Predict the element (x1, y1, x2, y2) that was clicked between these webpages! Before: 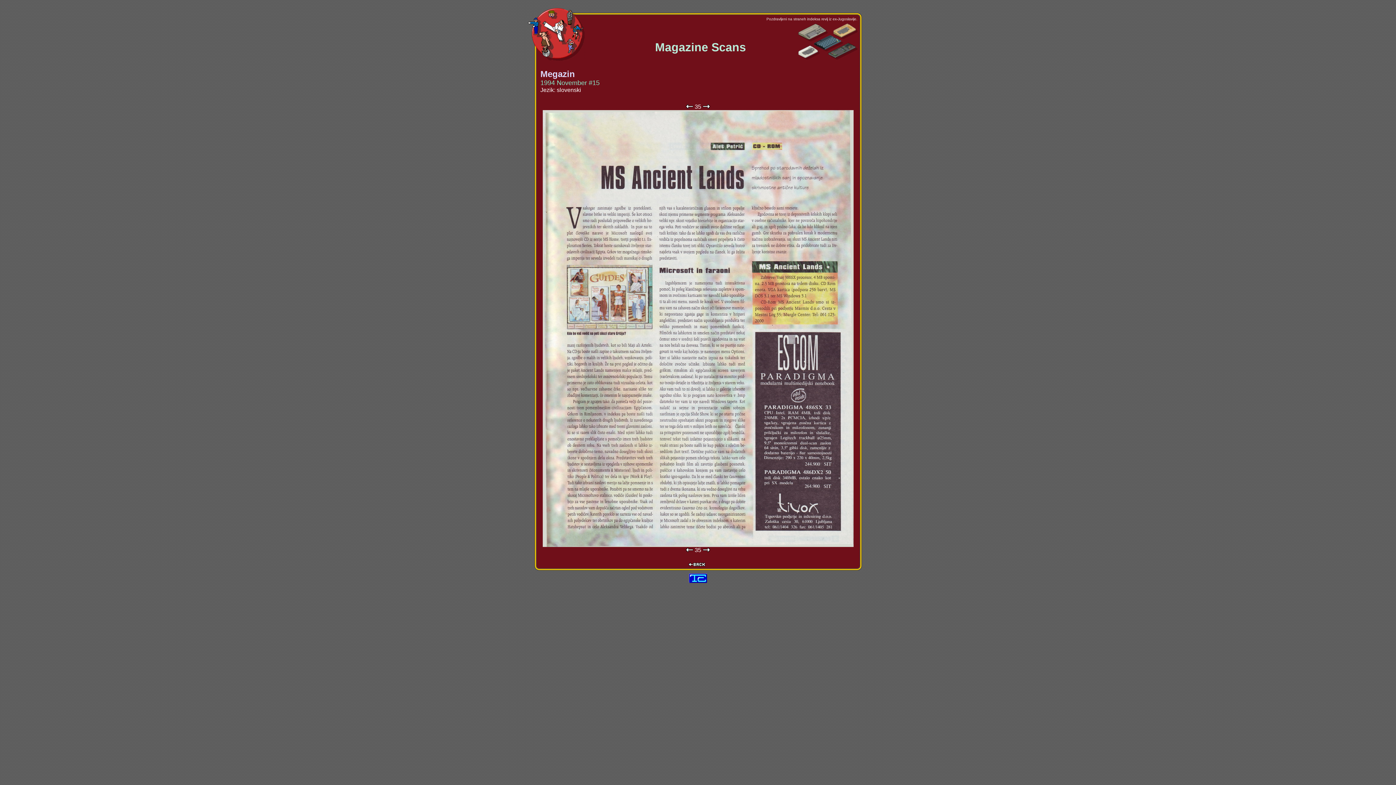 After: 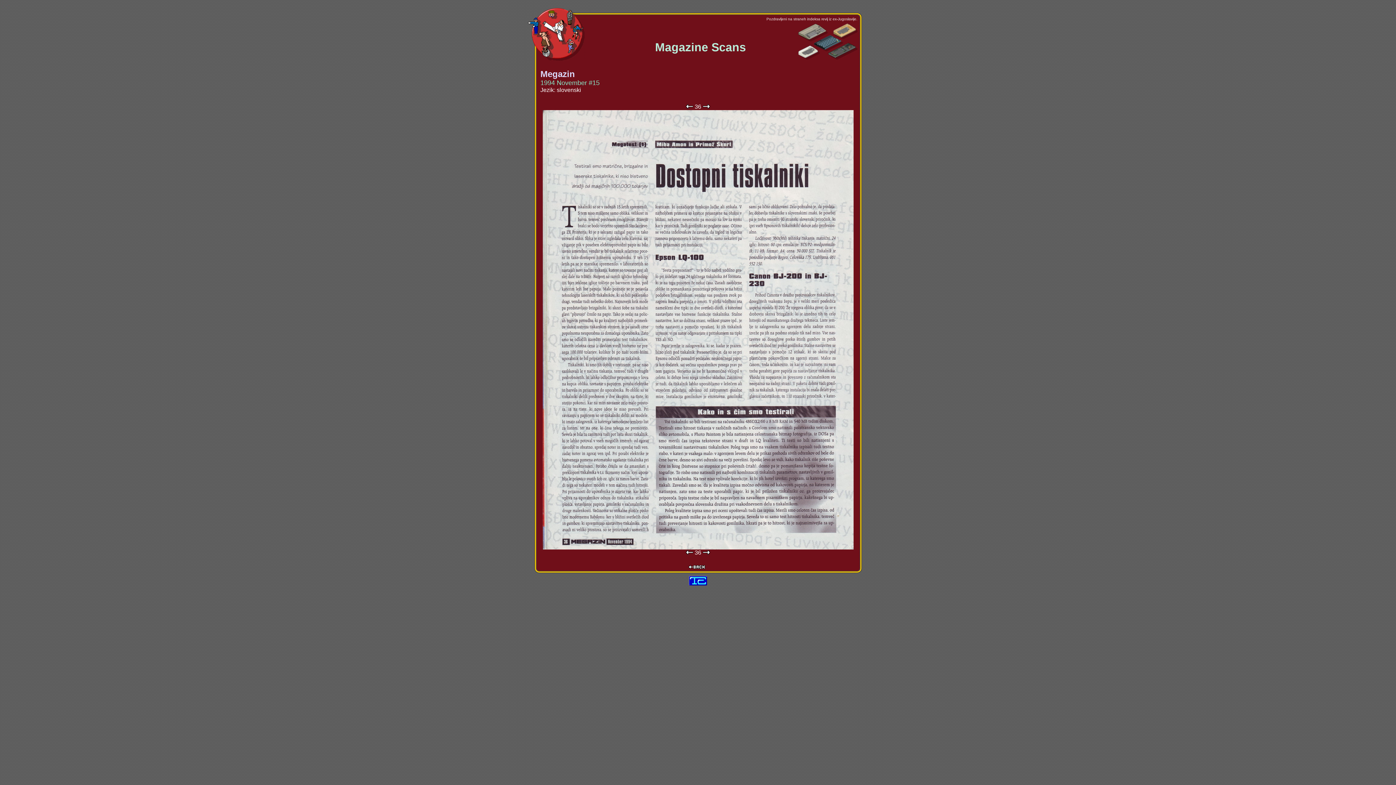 Action: bbox: (702, 547, 710, 553)